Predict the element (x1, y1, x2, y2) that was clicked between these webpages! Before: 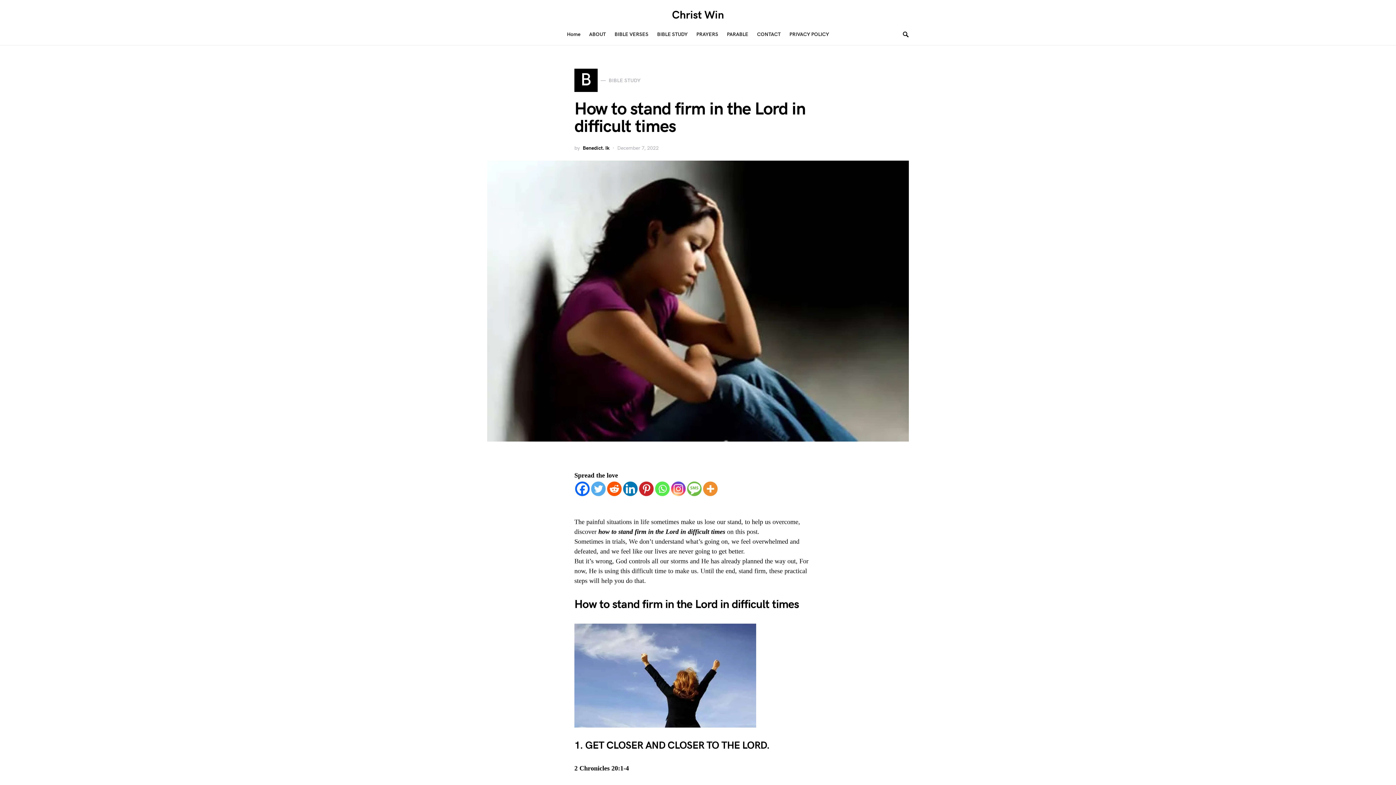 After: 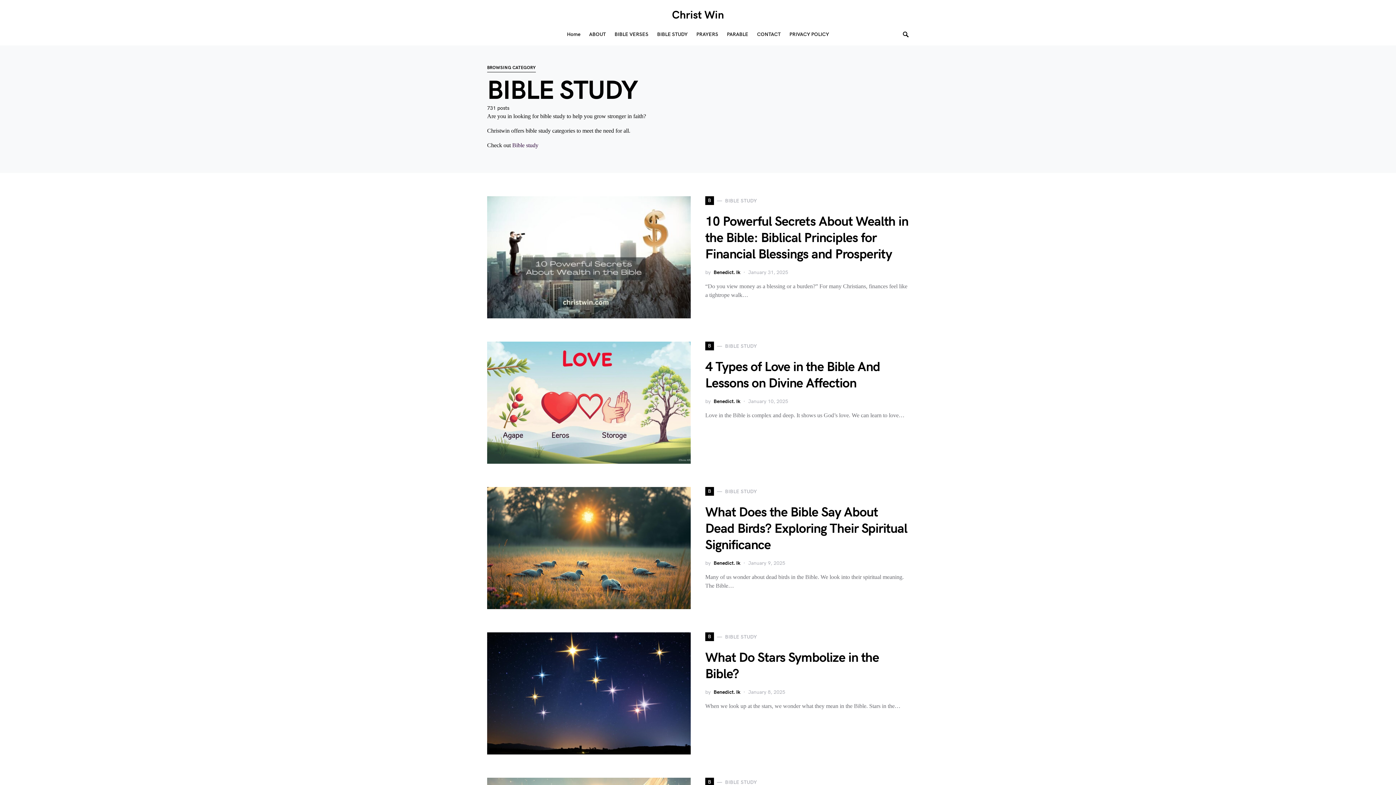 Action: label: B
BIBLE STUDY bbox: (574, 68, 640, 92)